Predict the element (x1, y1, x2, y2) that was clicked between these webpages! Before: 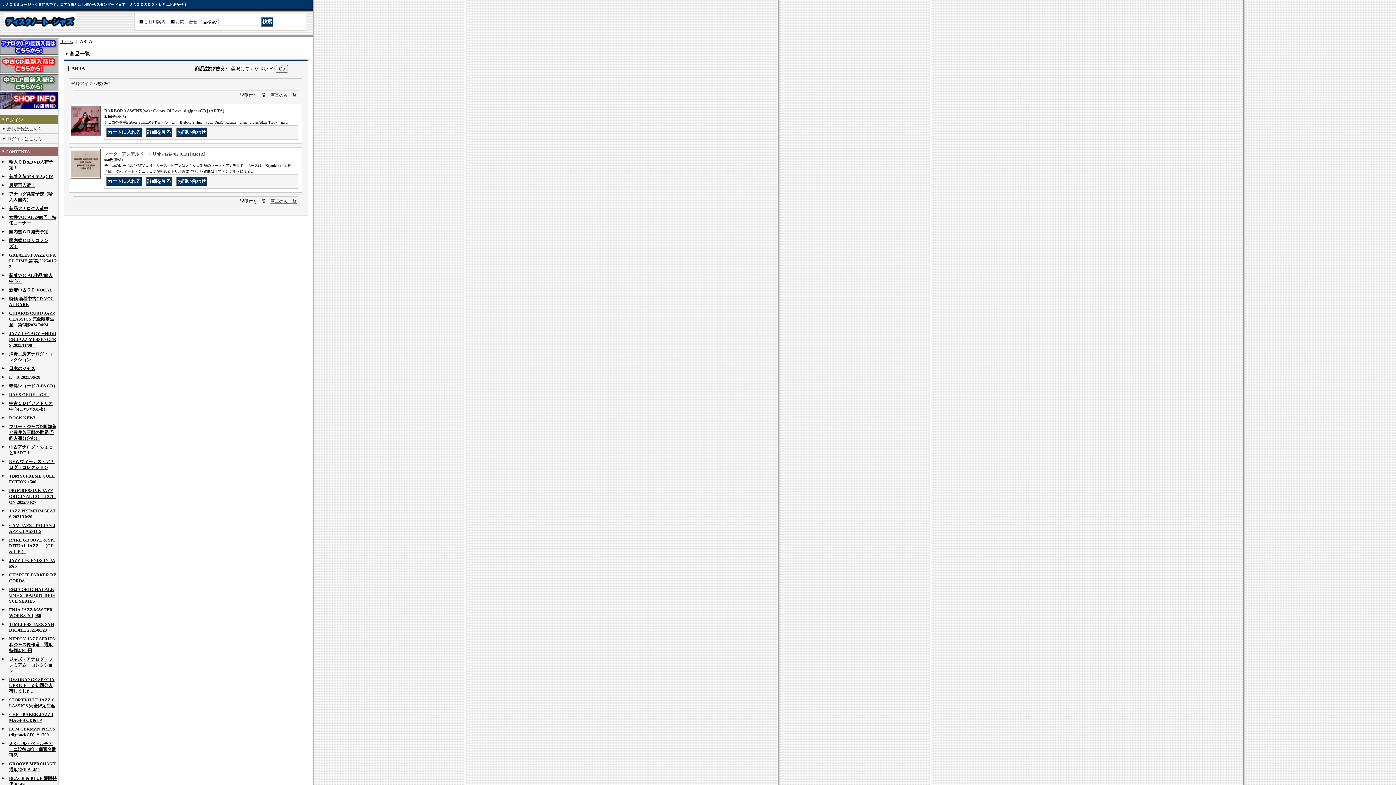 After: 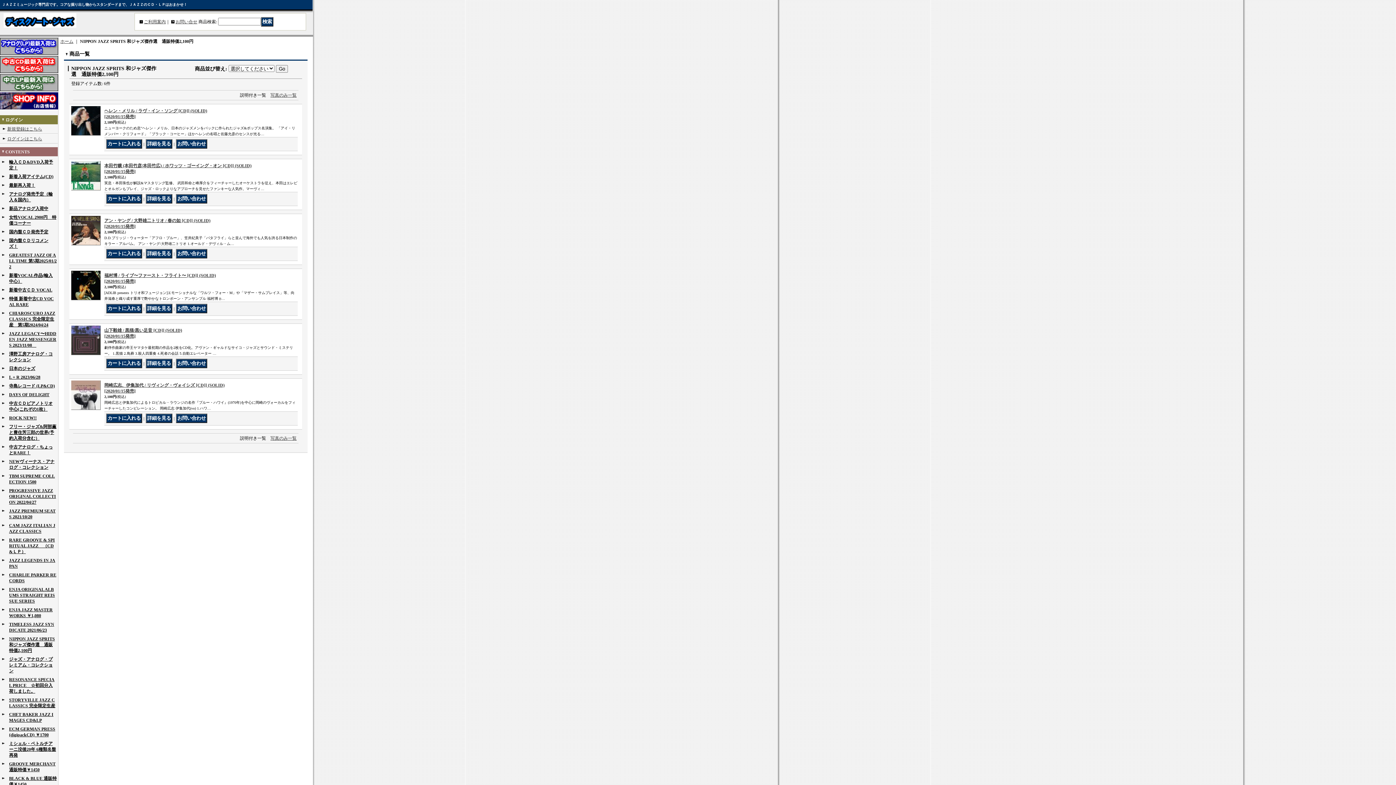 Action: bbox: (9, 636, 54, 653) label: NIPPON JAZZ SPRITS 和ジャズ傑作選　通販特価2,100円